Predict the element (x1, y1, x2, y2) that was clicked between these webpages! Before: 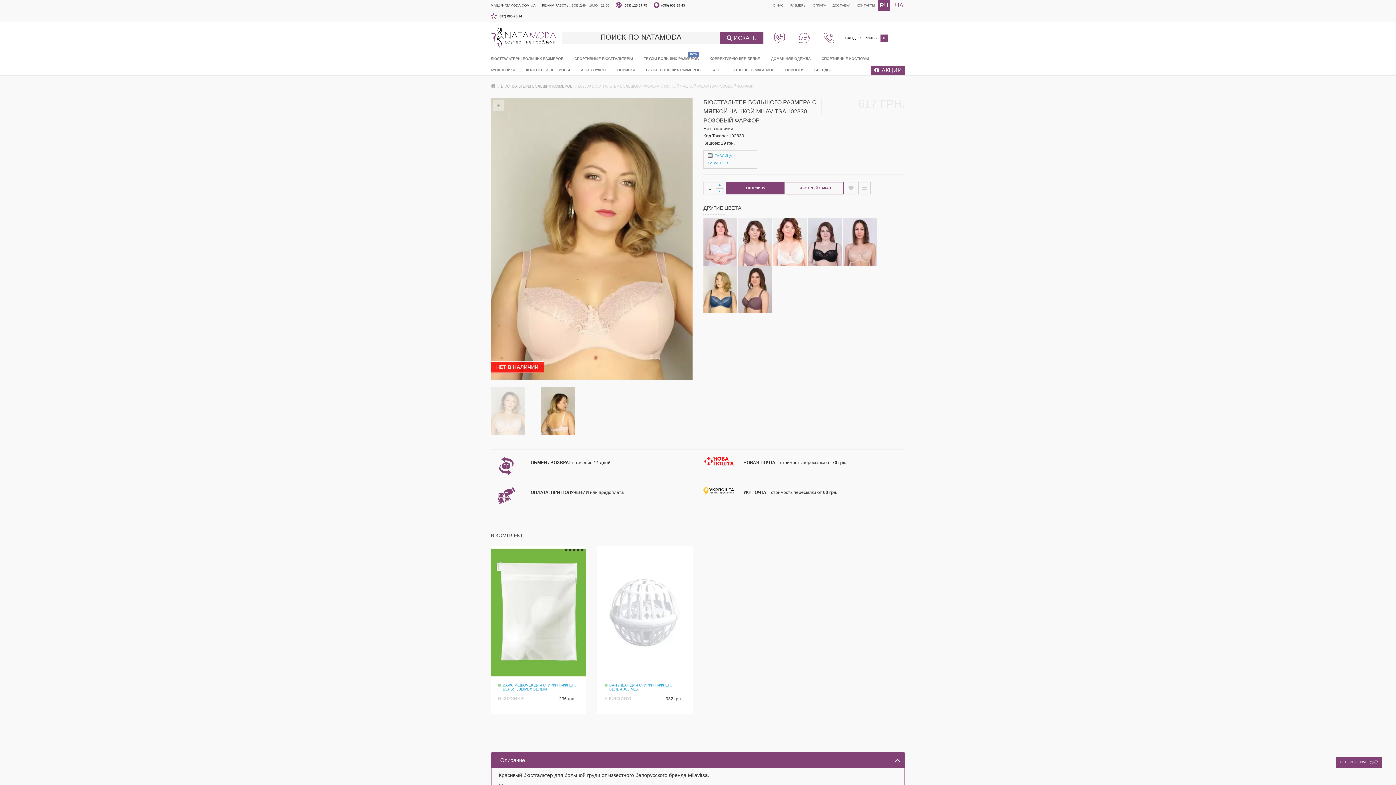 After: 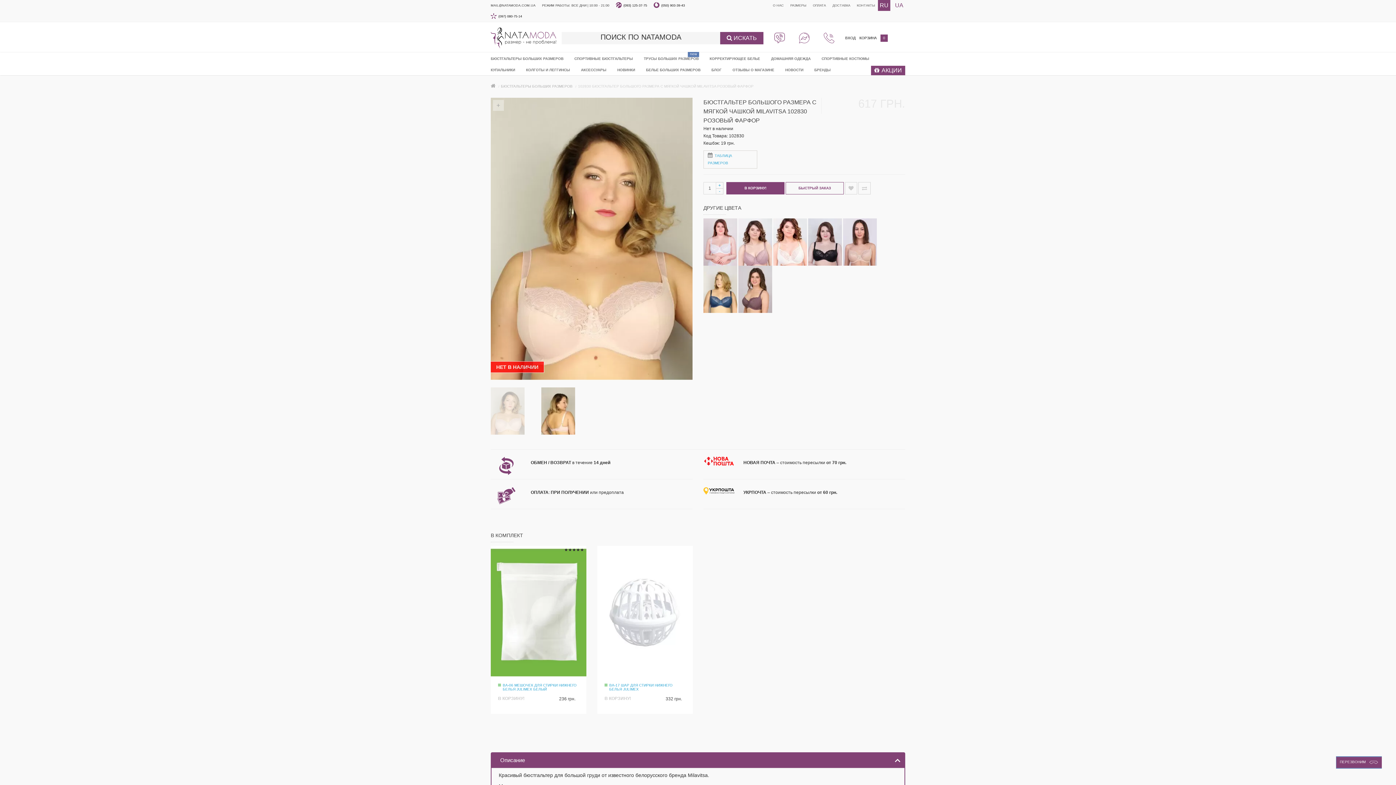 Action: label: (097) 080-75-14 bbox: (498, 14, 522, 18)